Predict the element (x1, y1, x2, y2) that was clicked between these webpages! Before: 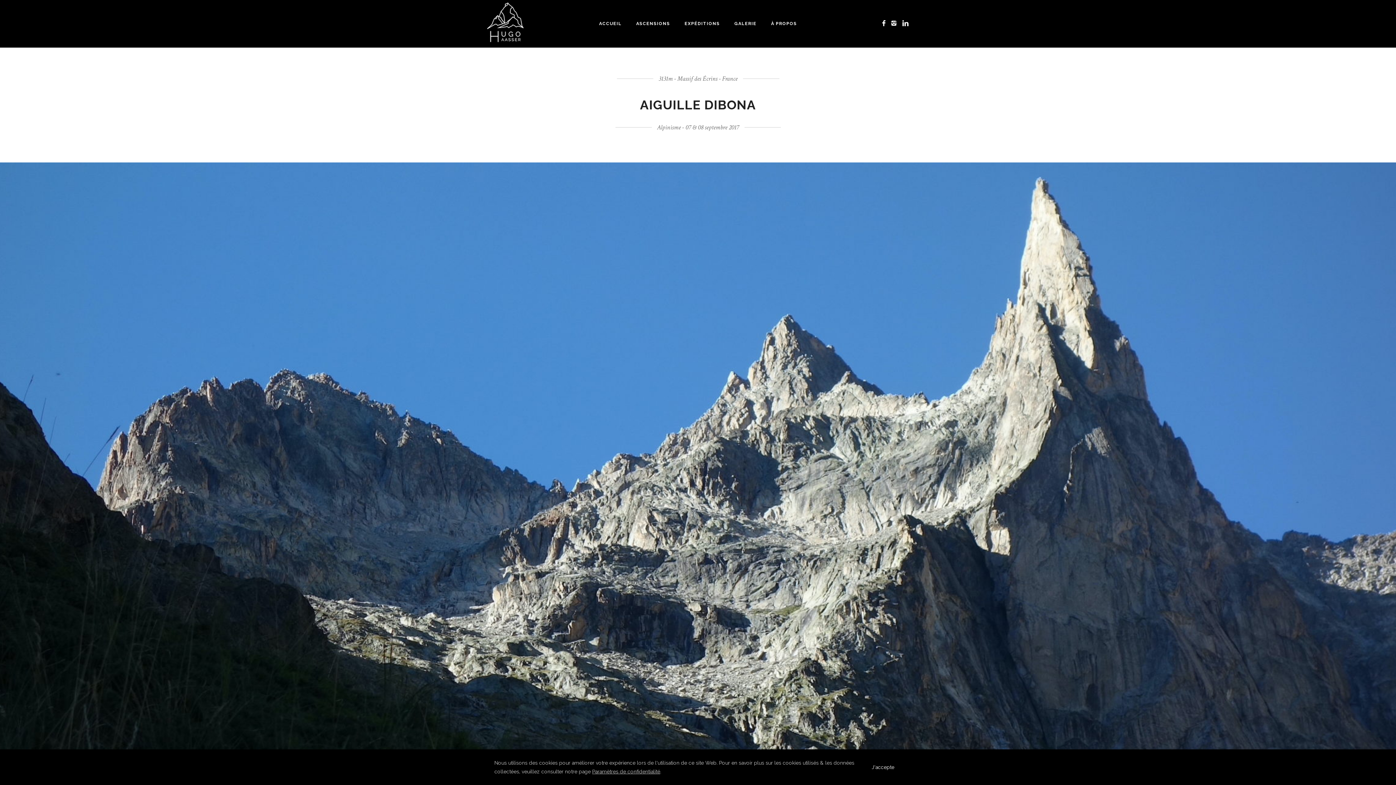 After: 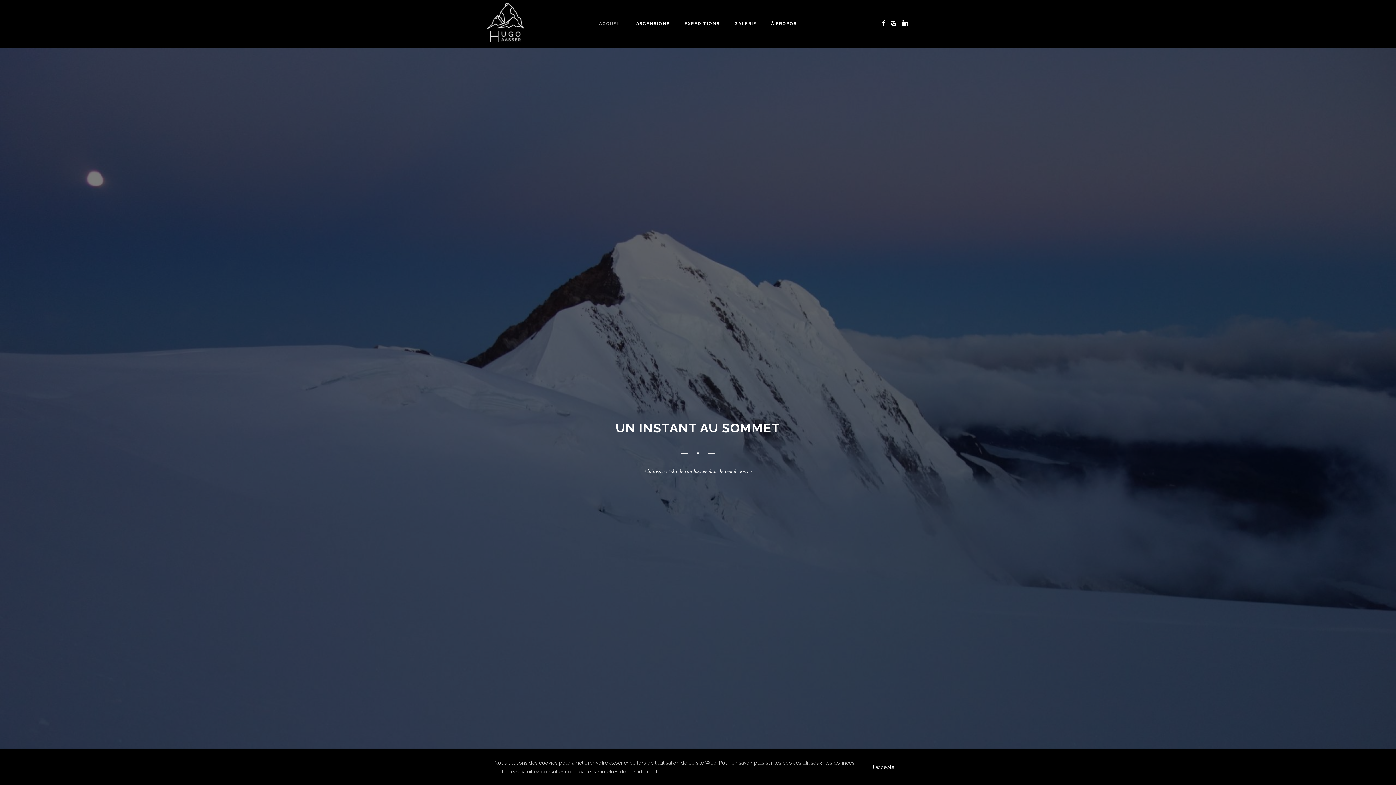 Action: bbox: (592, 21, 629, 26) label: ACCUEIL